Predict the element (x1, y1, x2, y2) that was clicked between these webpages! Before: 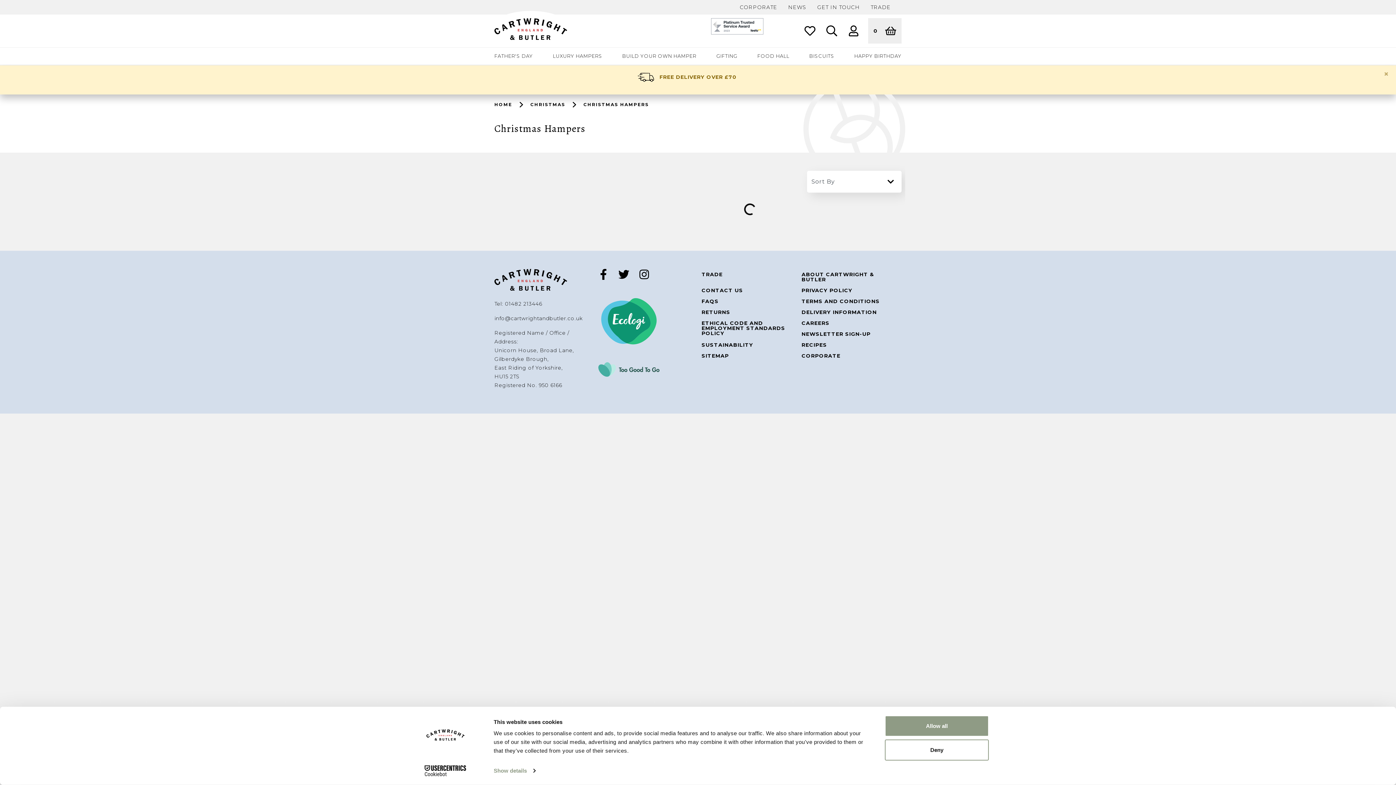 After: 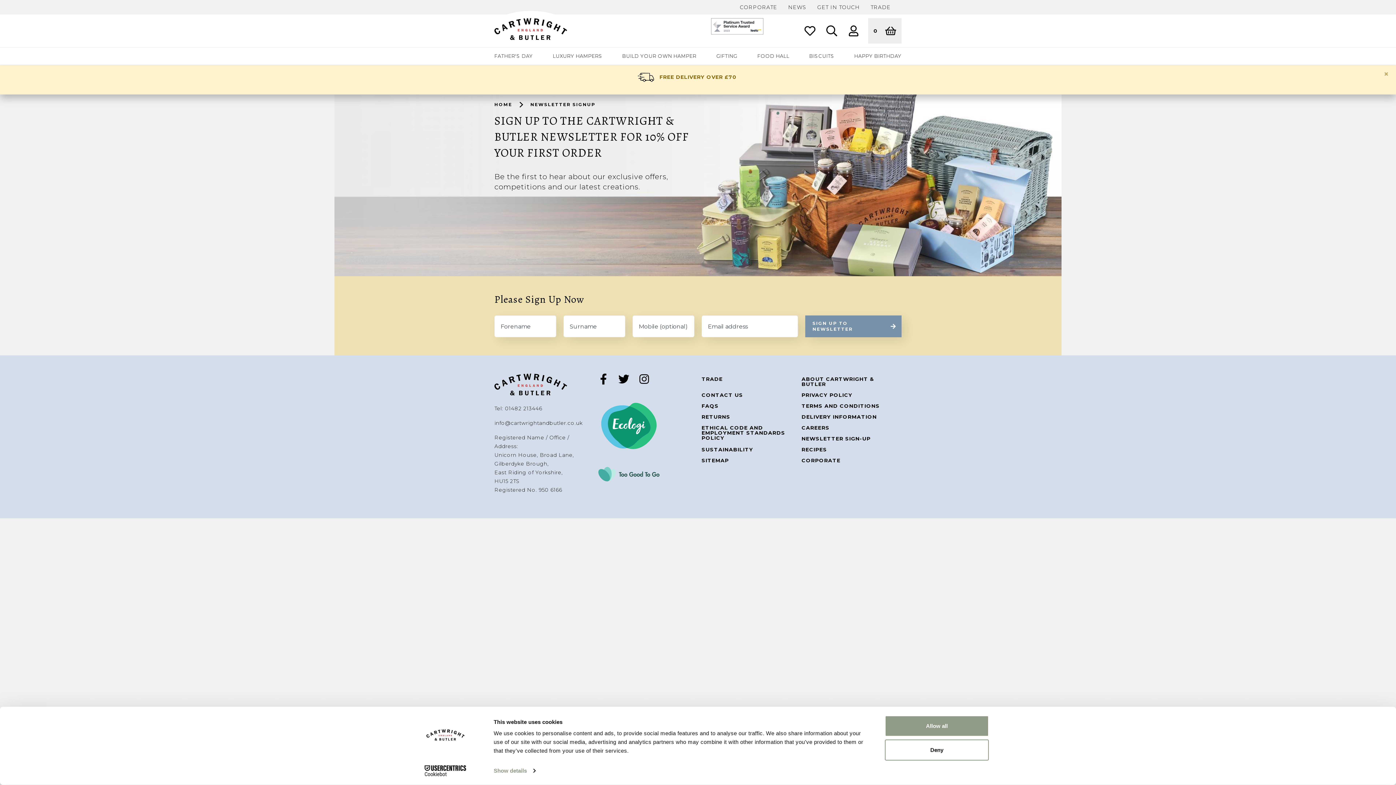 Action: label: NEWSLETTER SIGN-UP bbox: (801, 328, 898, 339)